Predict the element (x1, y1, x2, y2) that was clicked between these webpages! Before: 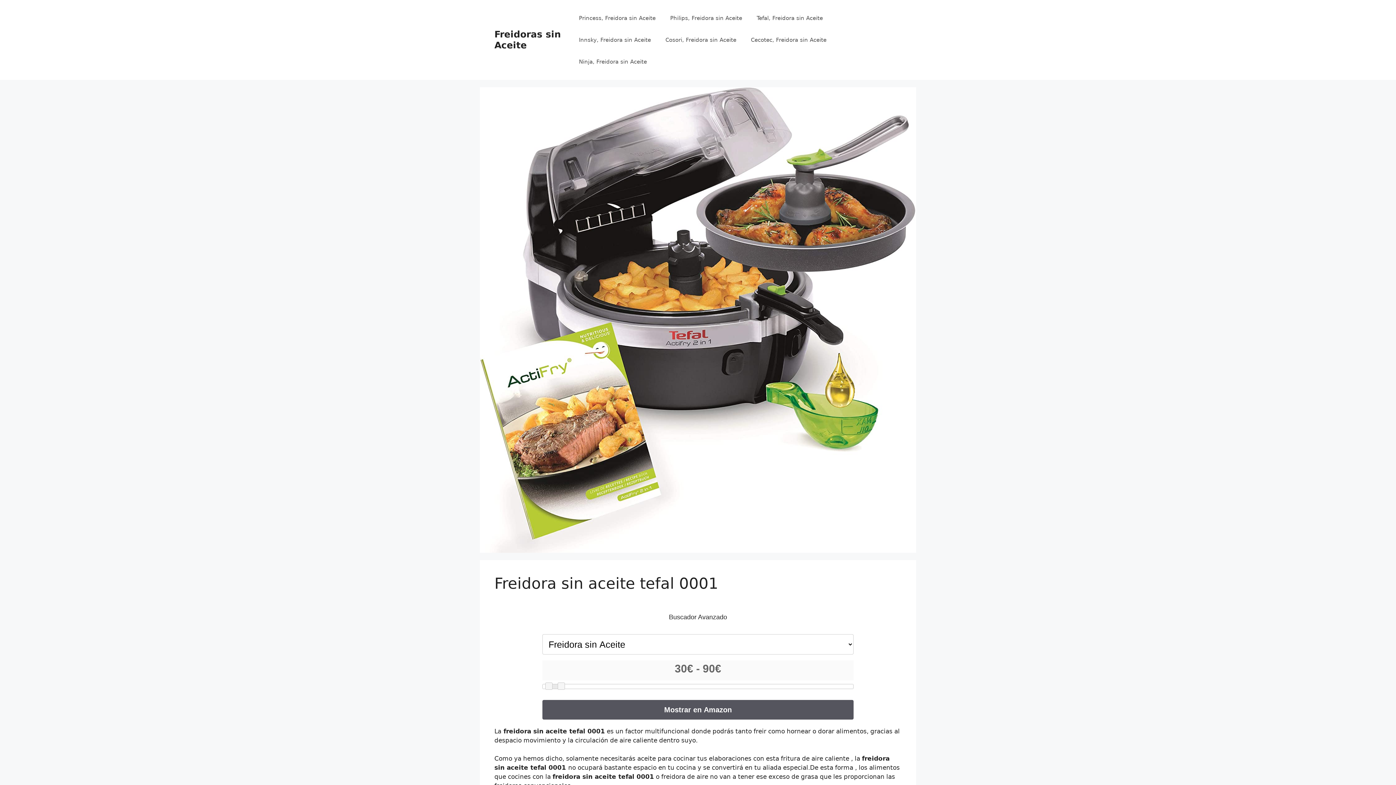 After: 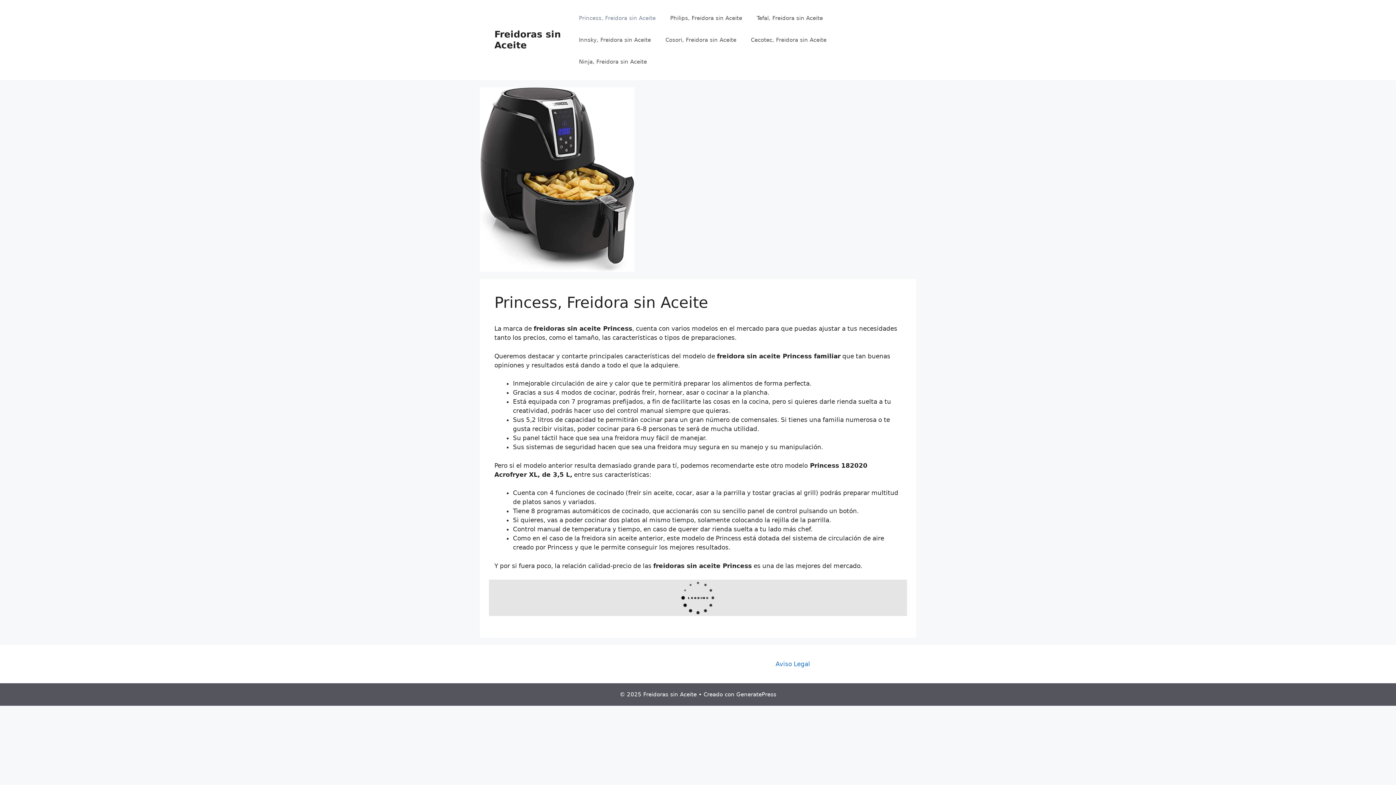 Action: label: Princess, Freidora sin Aceite bbox: (571, 7, 663, 29)